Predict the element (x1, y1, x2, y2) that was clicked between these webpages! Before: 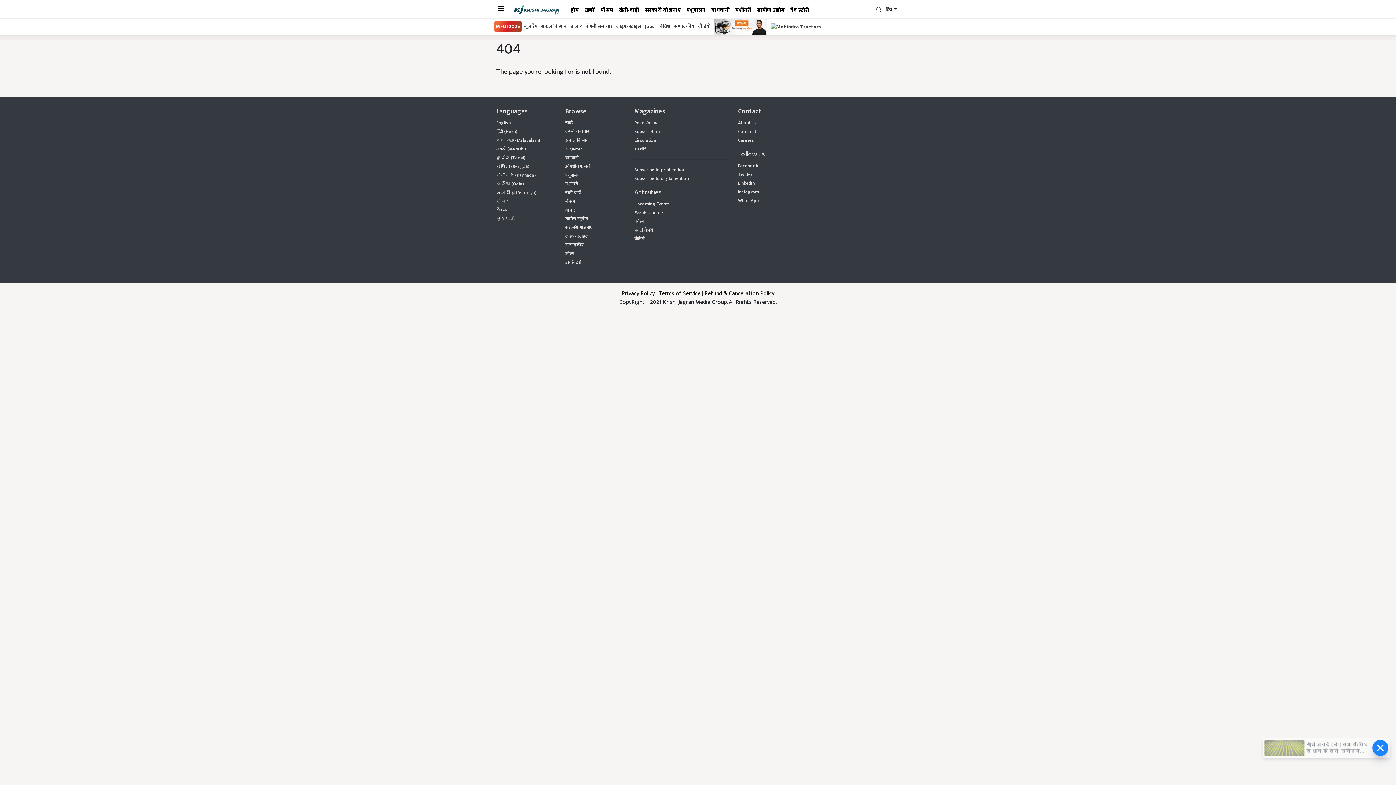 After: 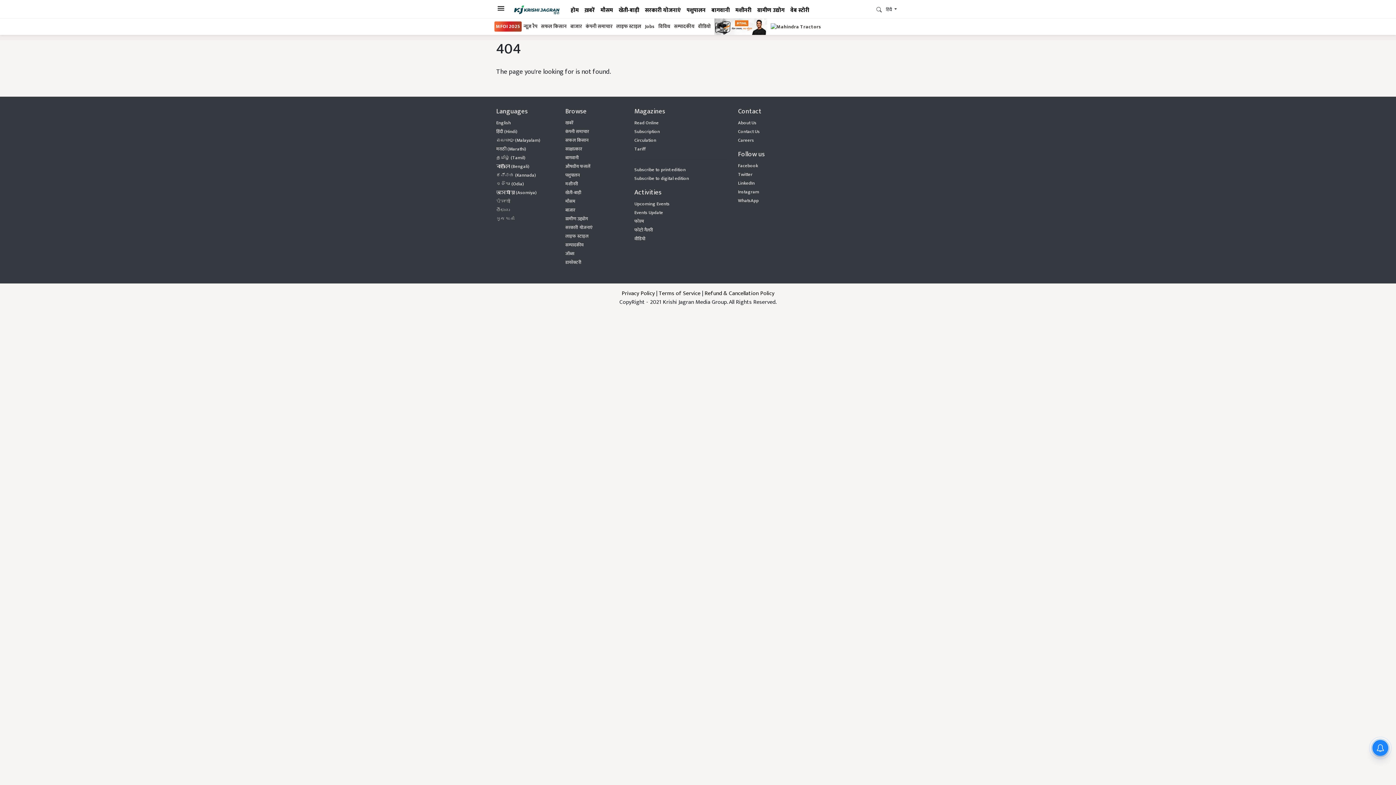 Action: label: ਪੰਜਾਬੀ bbox: (496, 197, 510, 205)